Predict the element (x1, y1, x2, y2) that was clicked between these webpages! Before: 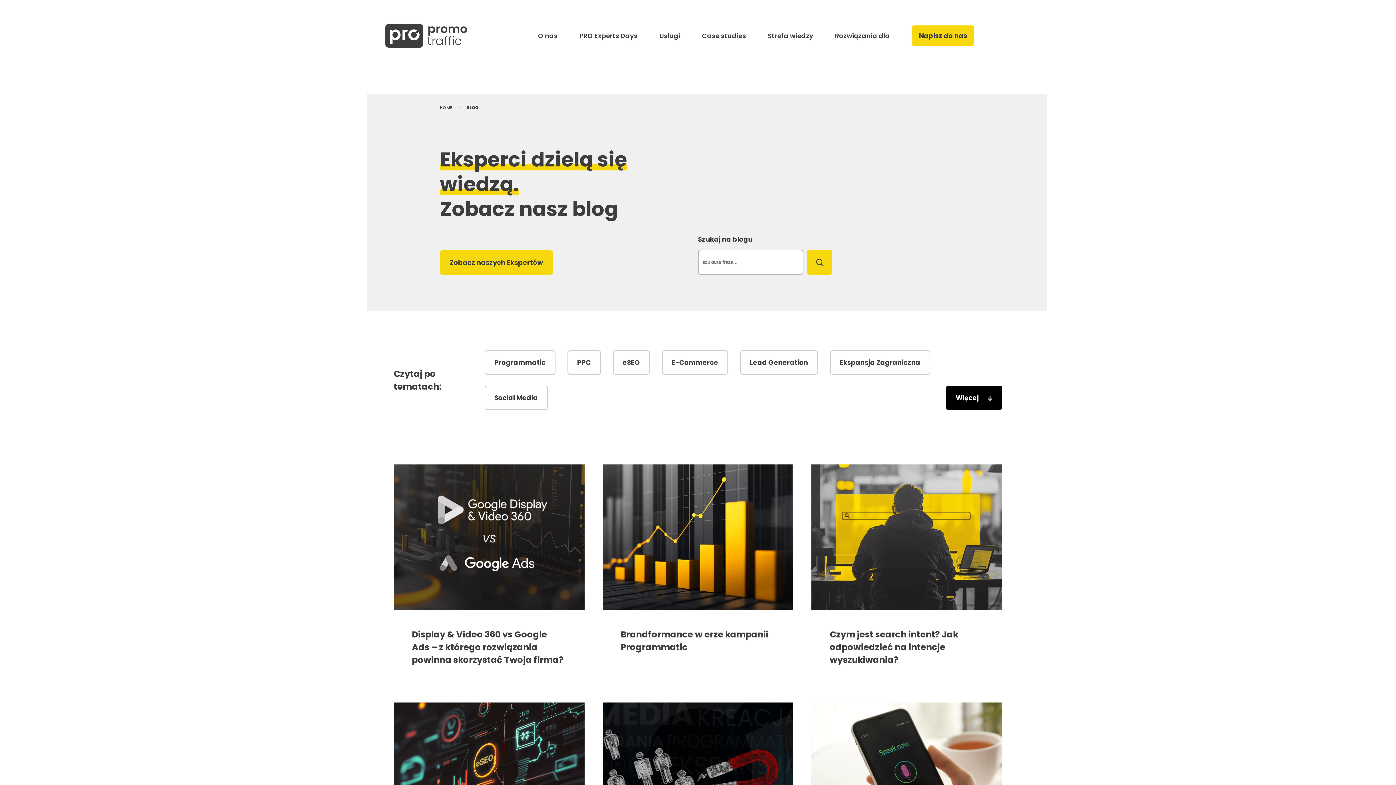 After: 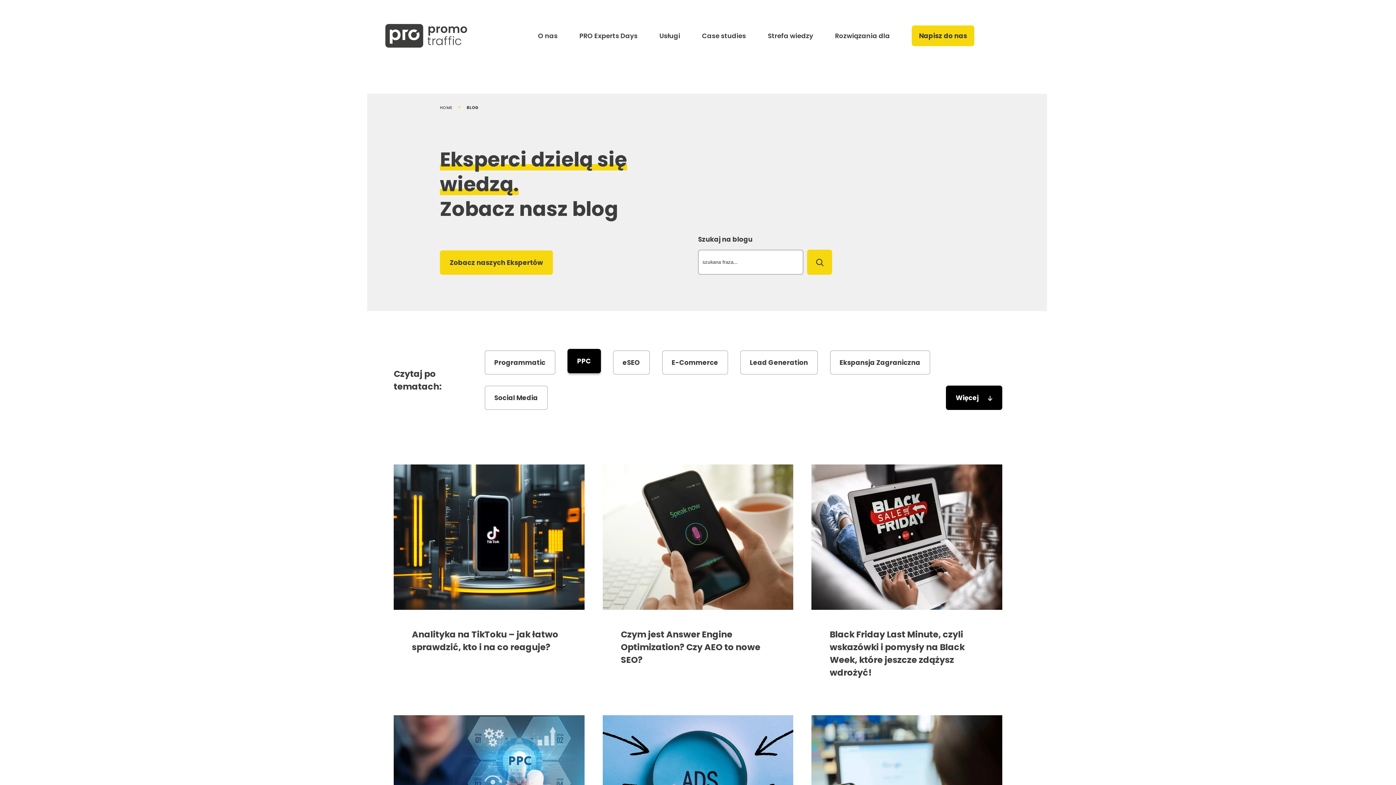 Action: bbox: (567, 350, 600, 374) label: PPC